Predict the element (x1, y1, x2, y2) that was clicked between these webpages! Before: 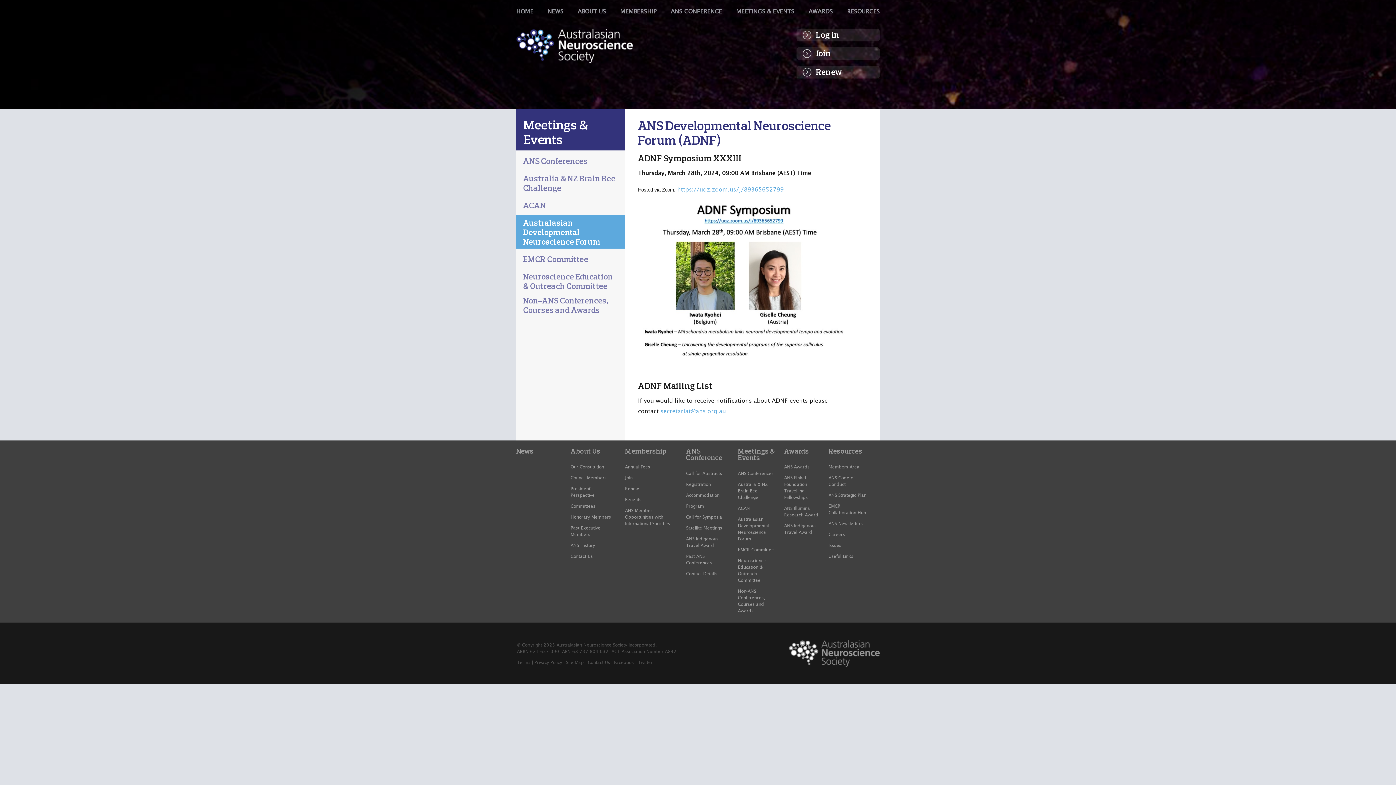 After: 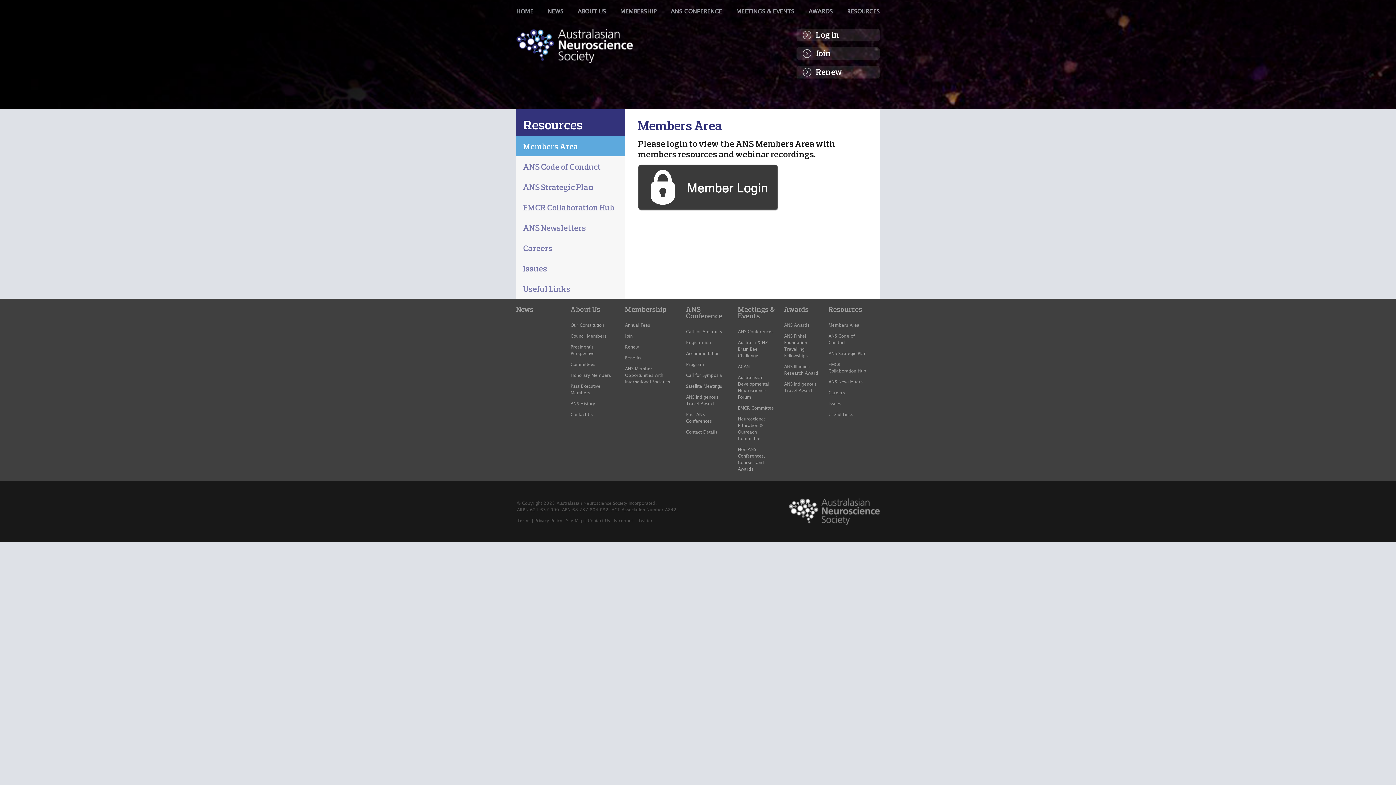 Action: label: Members Area bbox: (828, 464, 859, 469)